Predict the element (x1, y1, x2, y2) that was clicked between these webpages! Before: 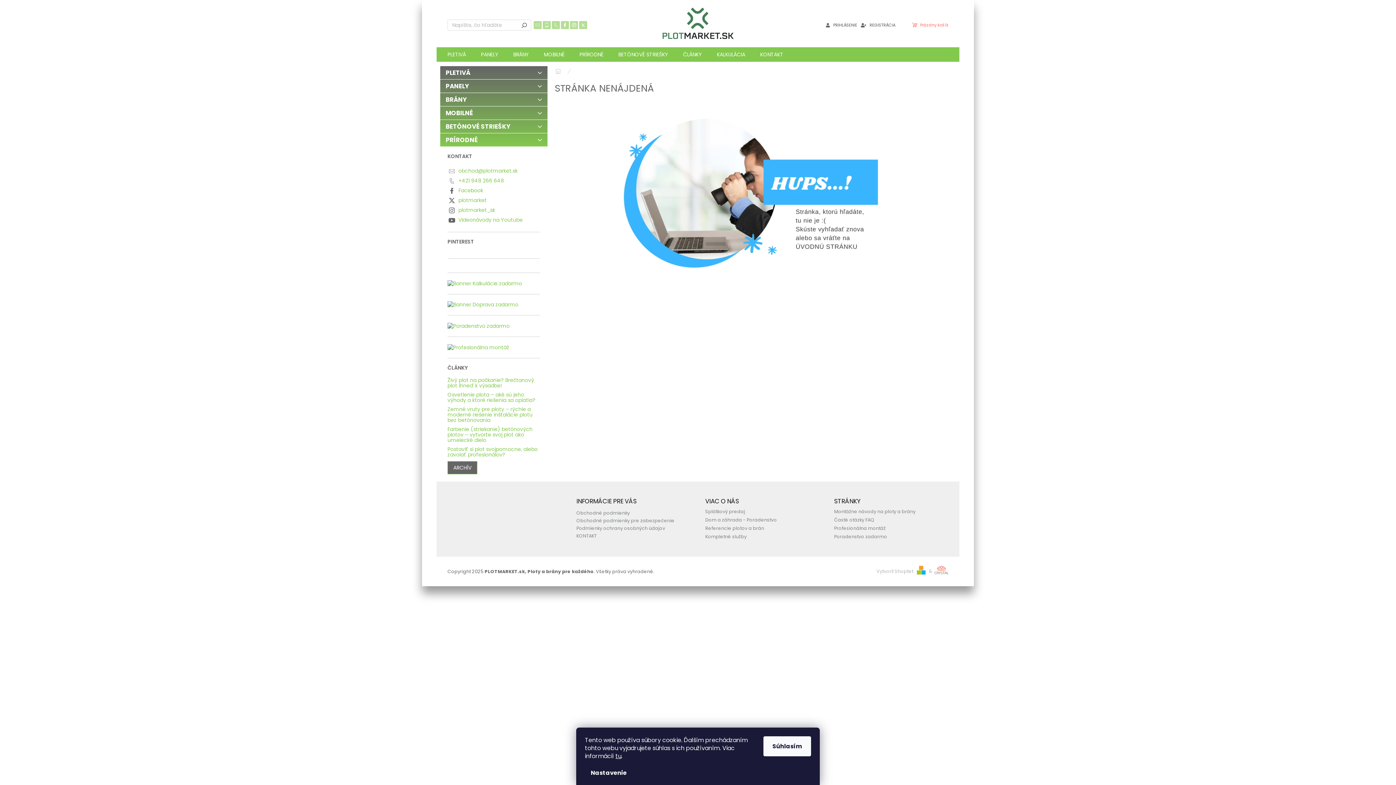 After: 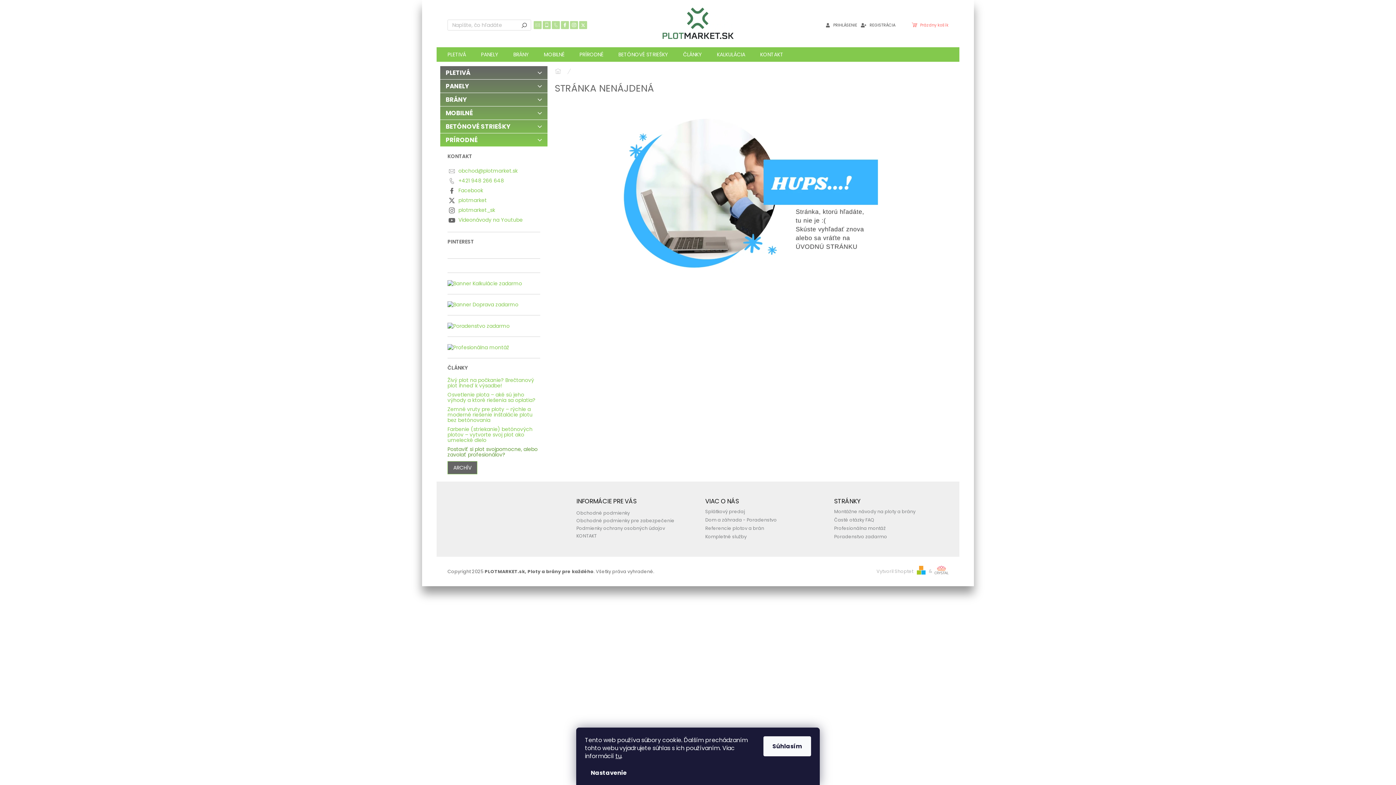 Action: bbox: (447, 445, 537, 458) label: Postaviť si plot svojpomocne, alebo zavolať profesionálov?